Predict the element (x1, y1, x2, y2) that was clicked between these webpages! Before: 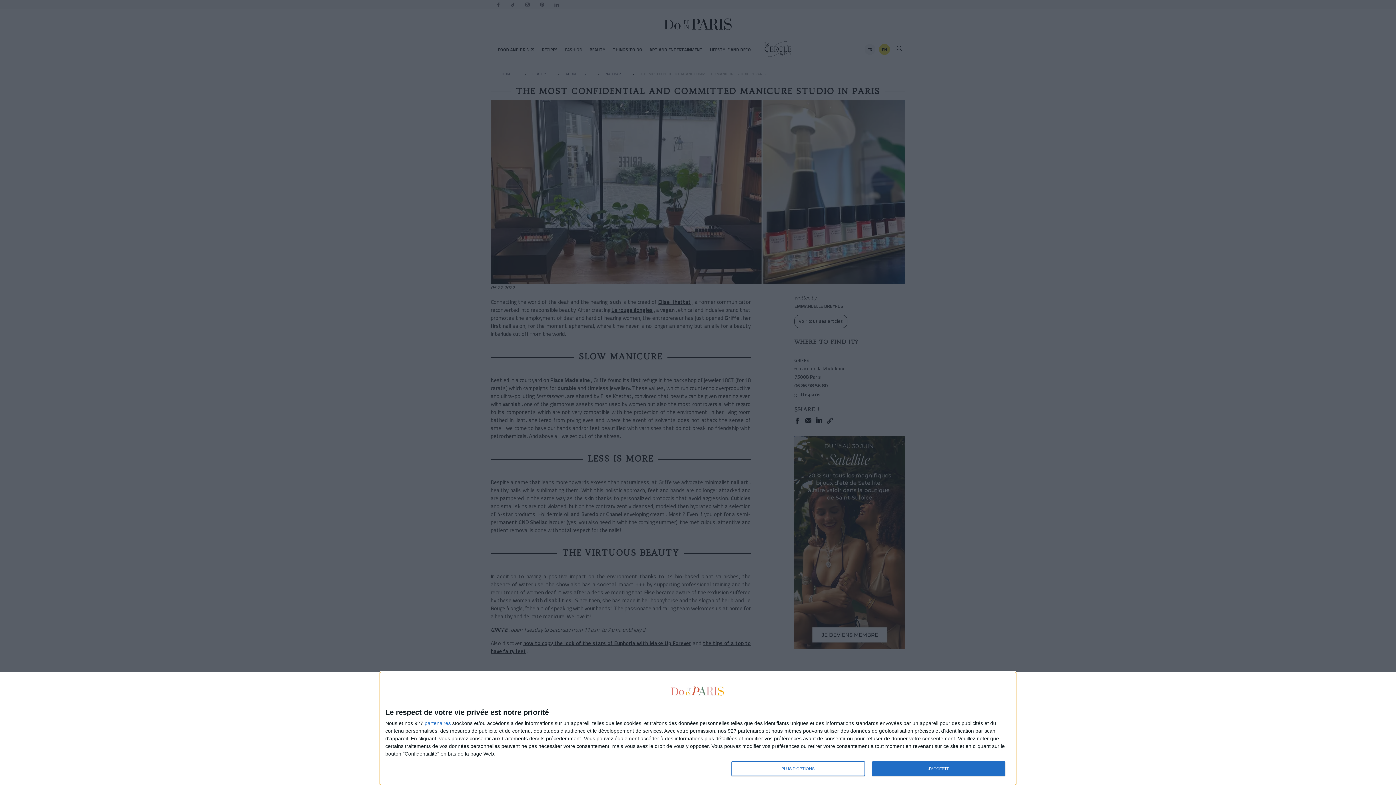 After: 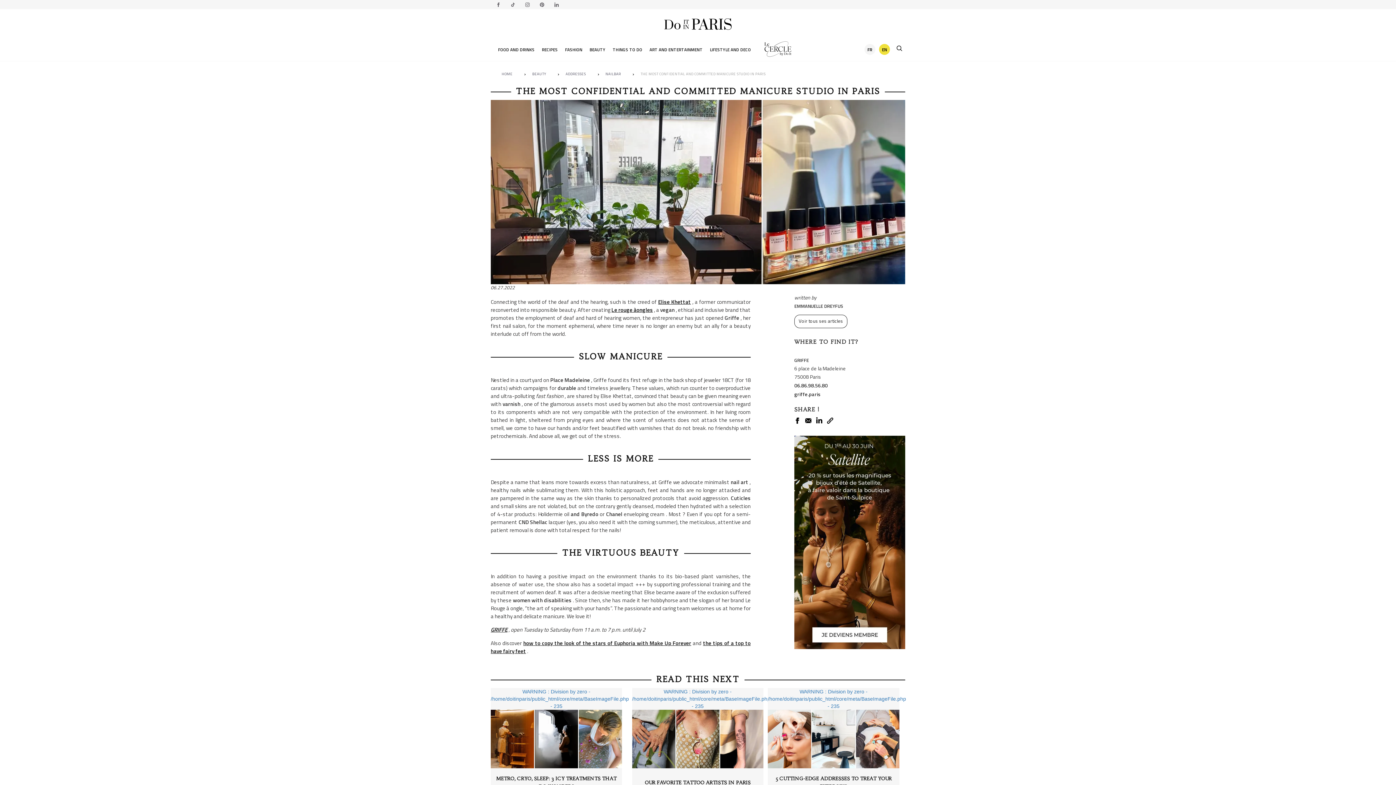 Action: bbox: (872, 761, 1005, 776) label: J'ACCEPTE